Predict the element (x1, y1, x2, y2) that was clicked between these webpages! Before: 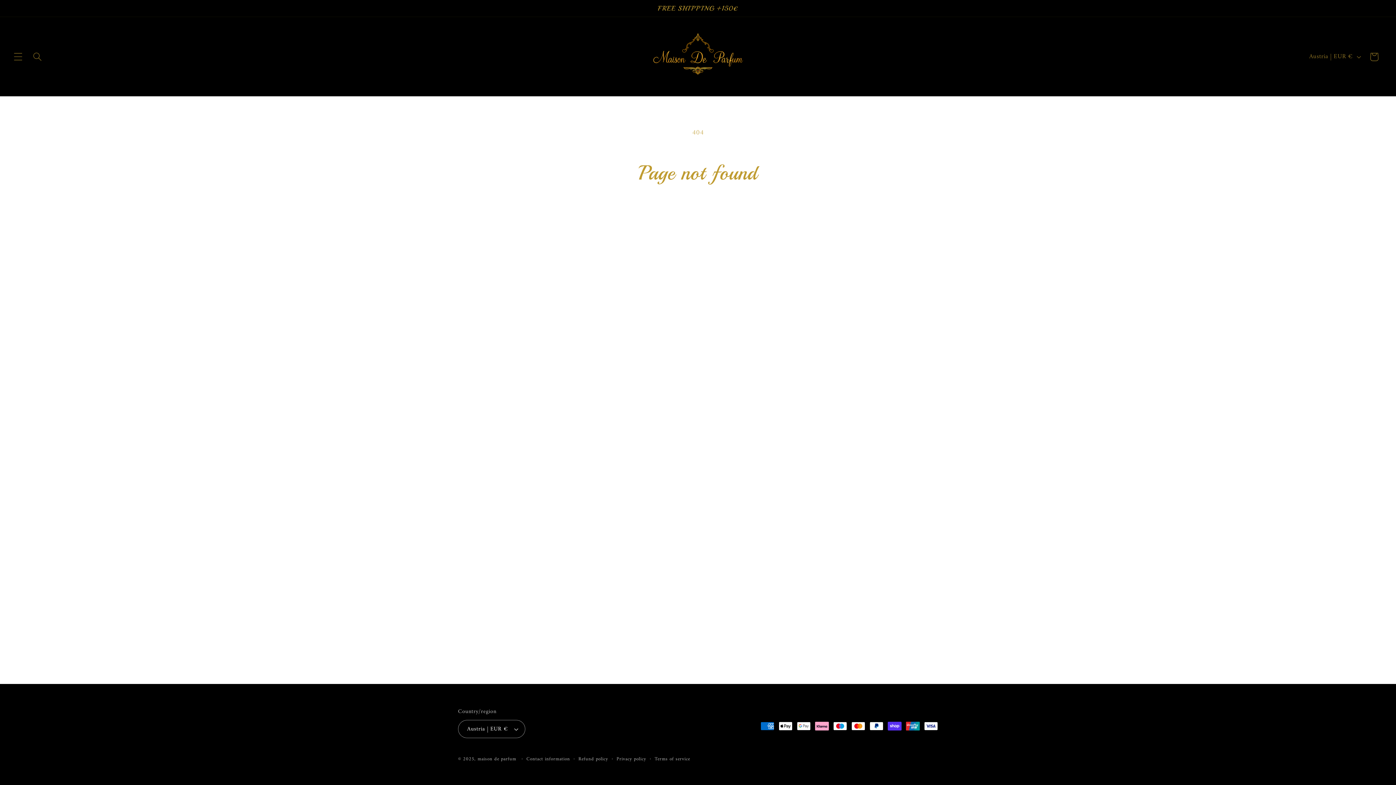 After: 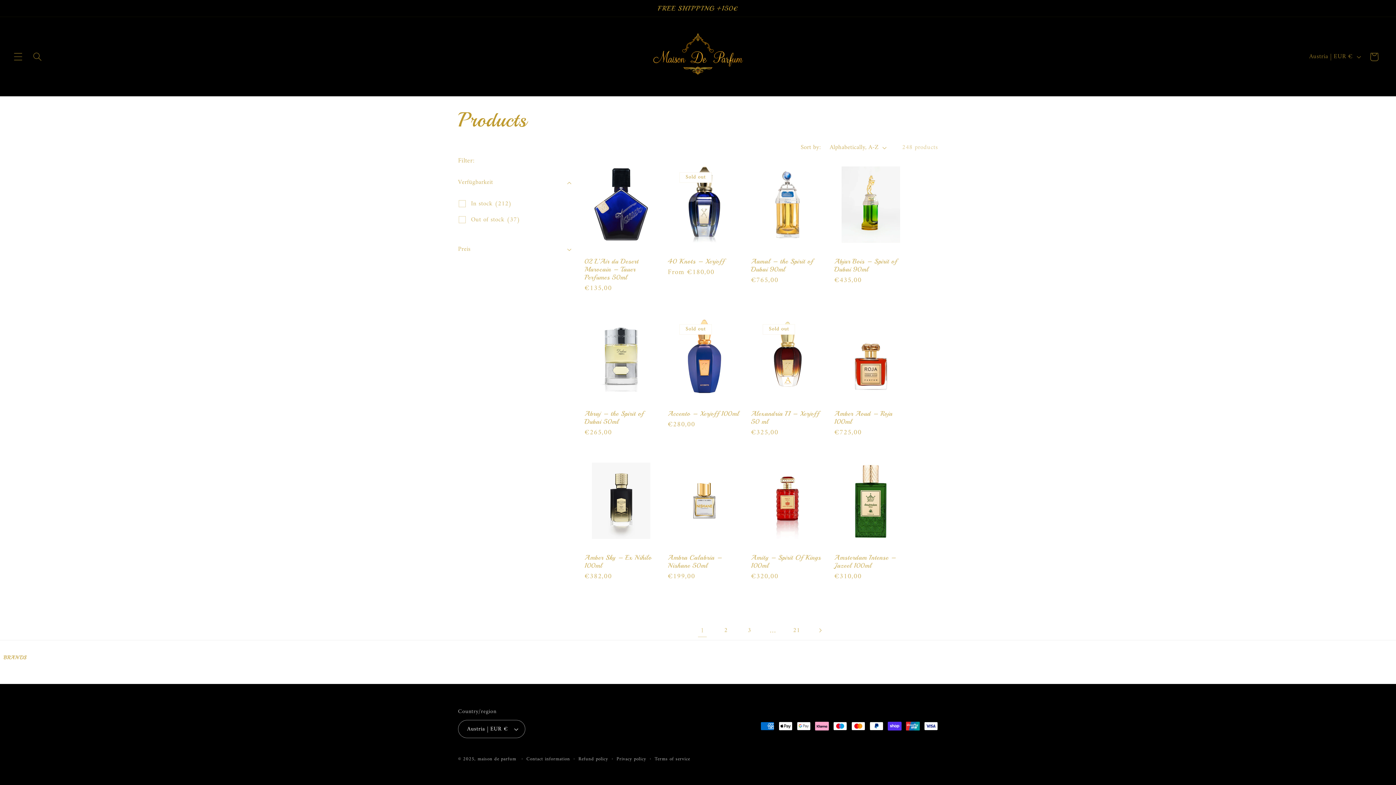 Action: bbox: (656, 207, 739, 228) label: Continue shopping